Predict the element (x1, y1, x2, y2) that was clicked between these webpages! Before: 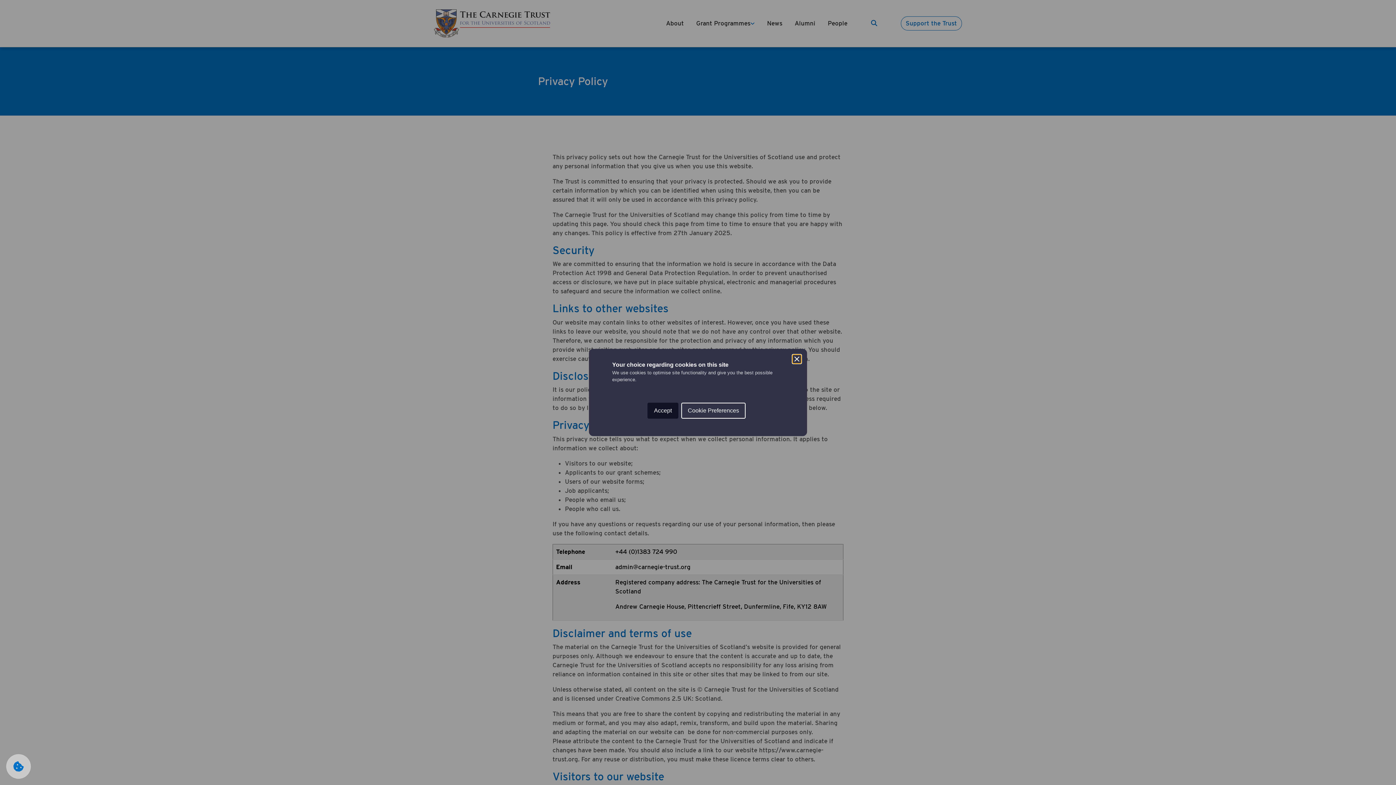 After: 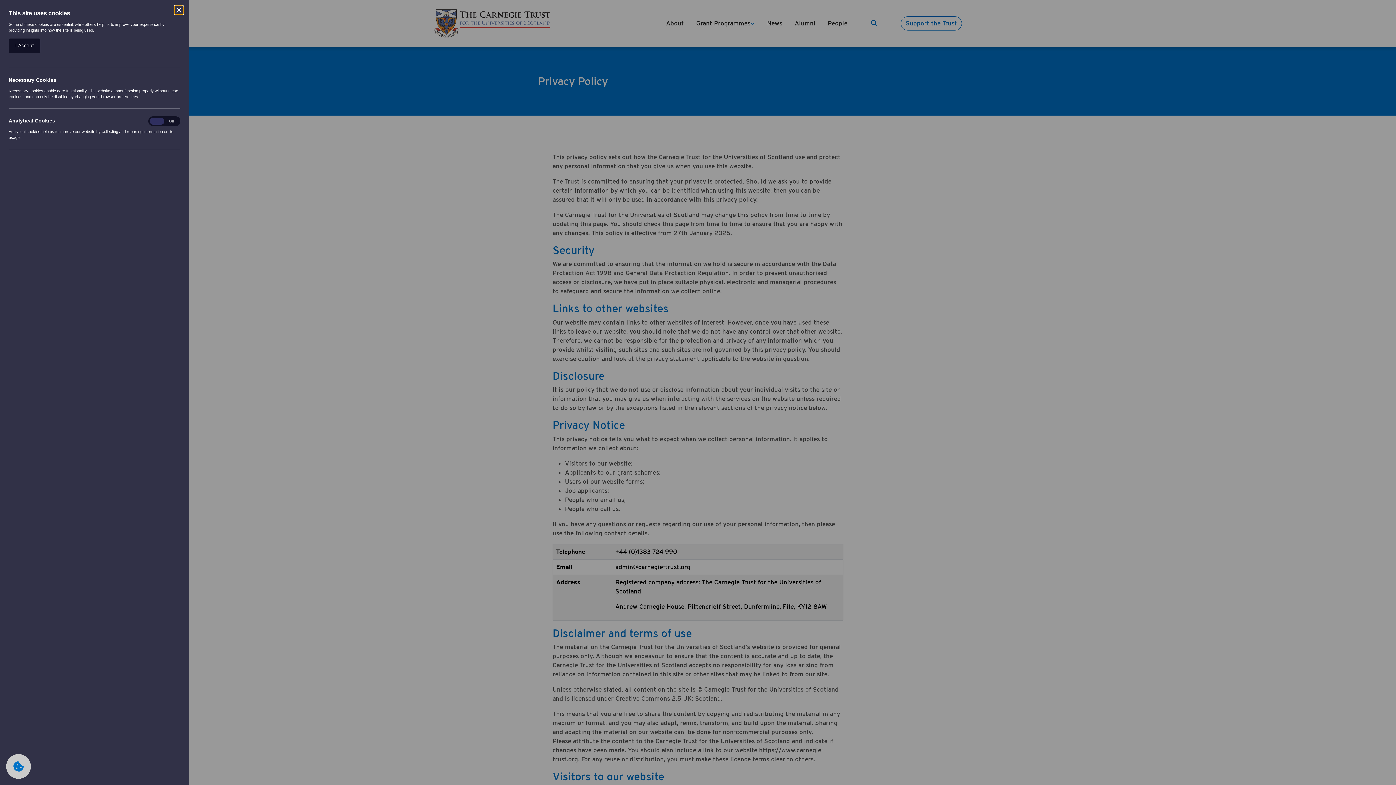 Action: bbox: (681, 402, 745, 418) label: Cookie Preferences